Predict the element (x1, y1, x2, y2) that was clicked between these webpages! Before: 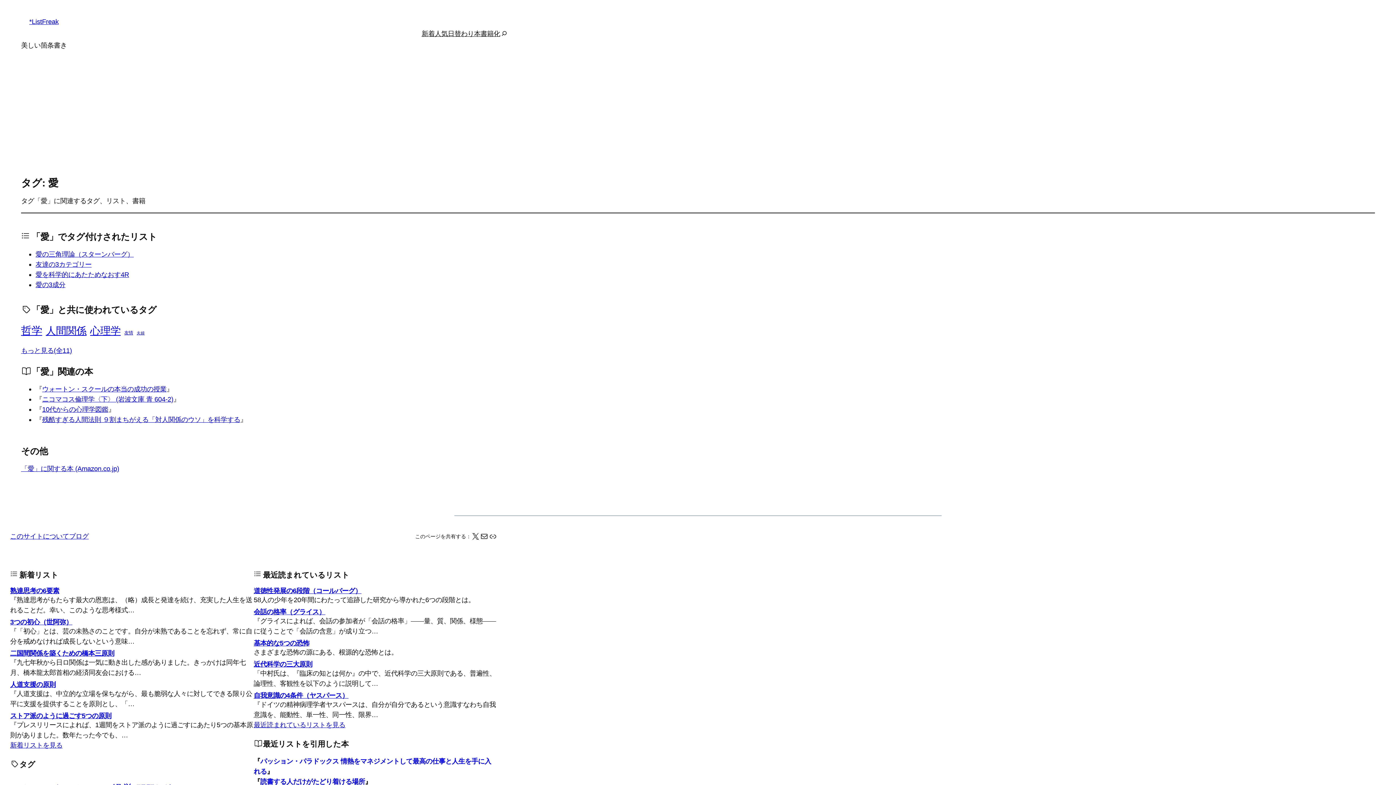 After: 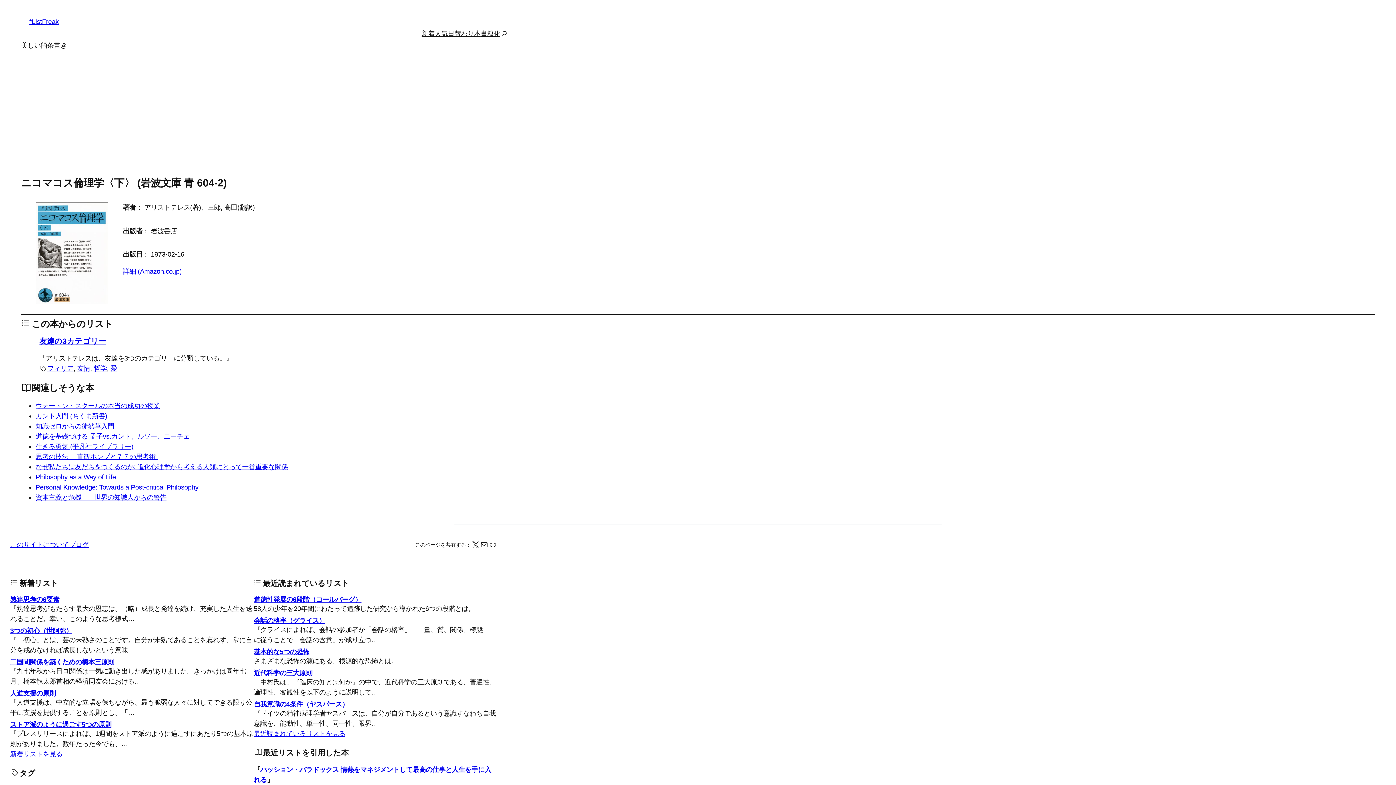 Action: label: ニコマコス倫理学〈下〉 (岩波文庫 青 604-2) bbox: (42, 395, 173, 403)